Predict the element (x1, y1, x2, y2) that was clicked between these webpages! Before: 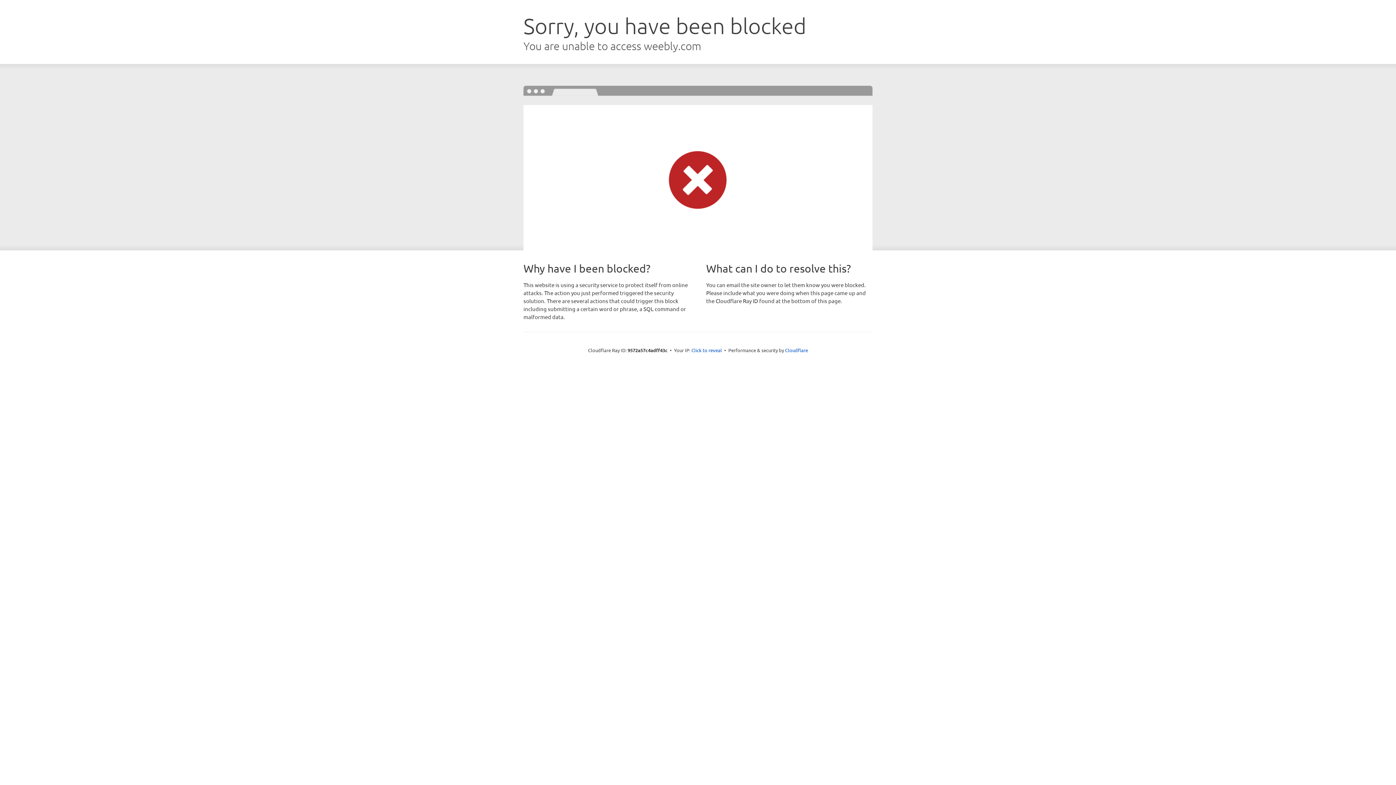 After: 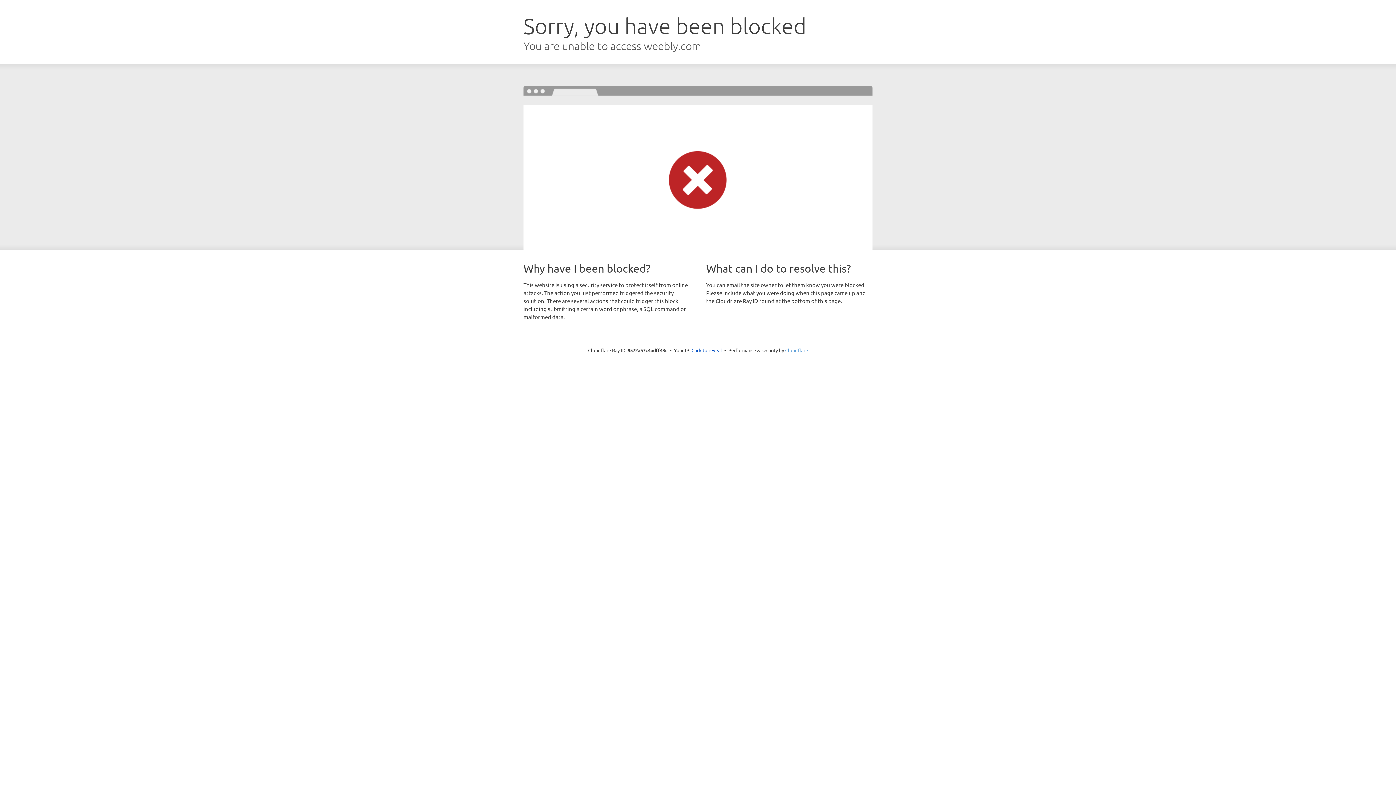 Action: bbox: (785, 347, 808, 353) label: Cloudflare